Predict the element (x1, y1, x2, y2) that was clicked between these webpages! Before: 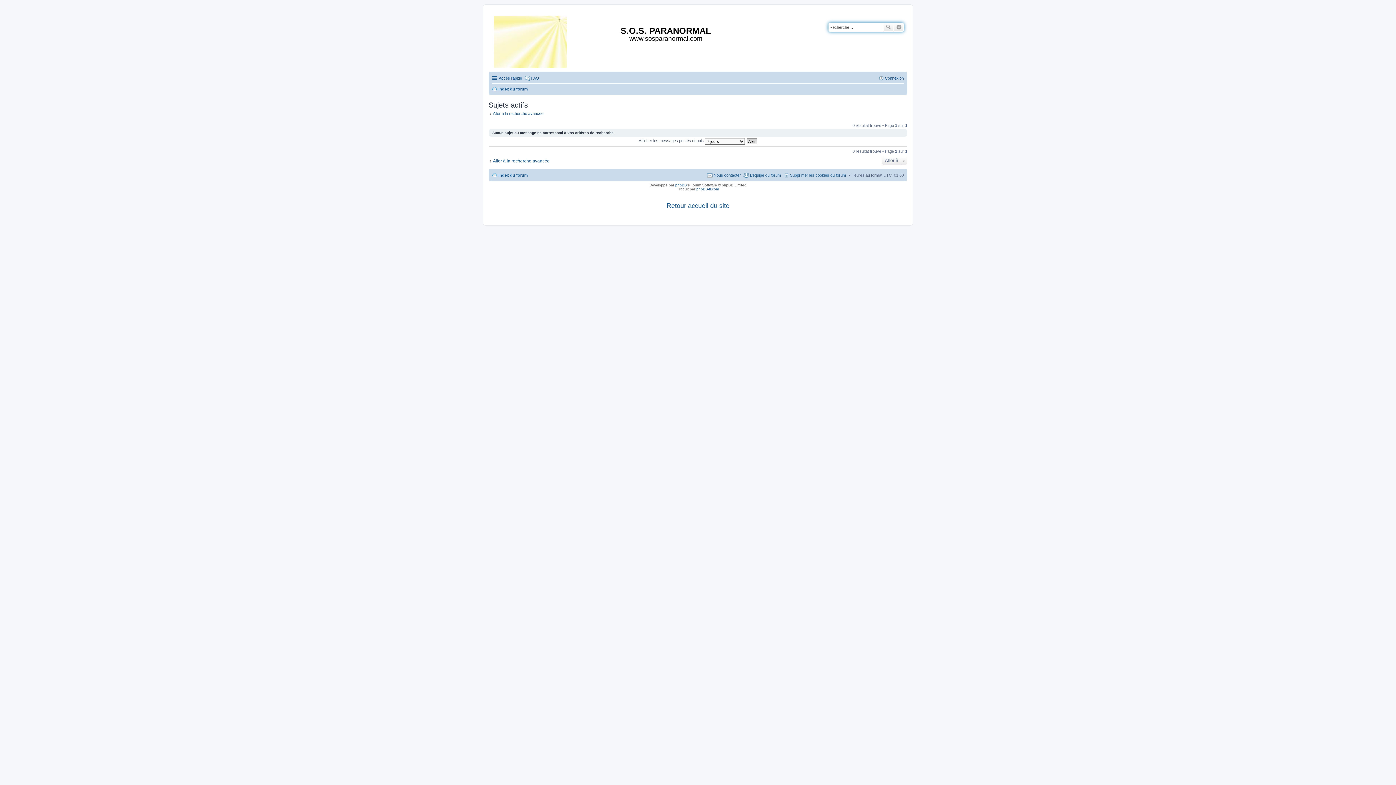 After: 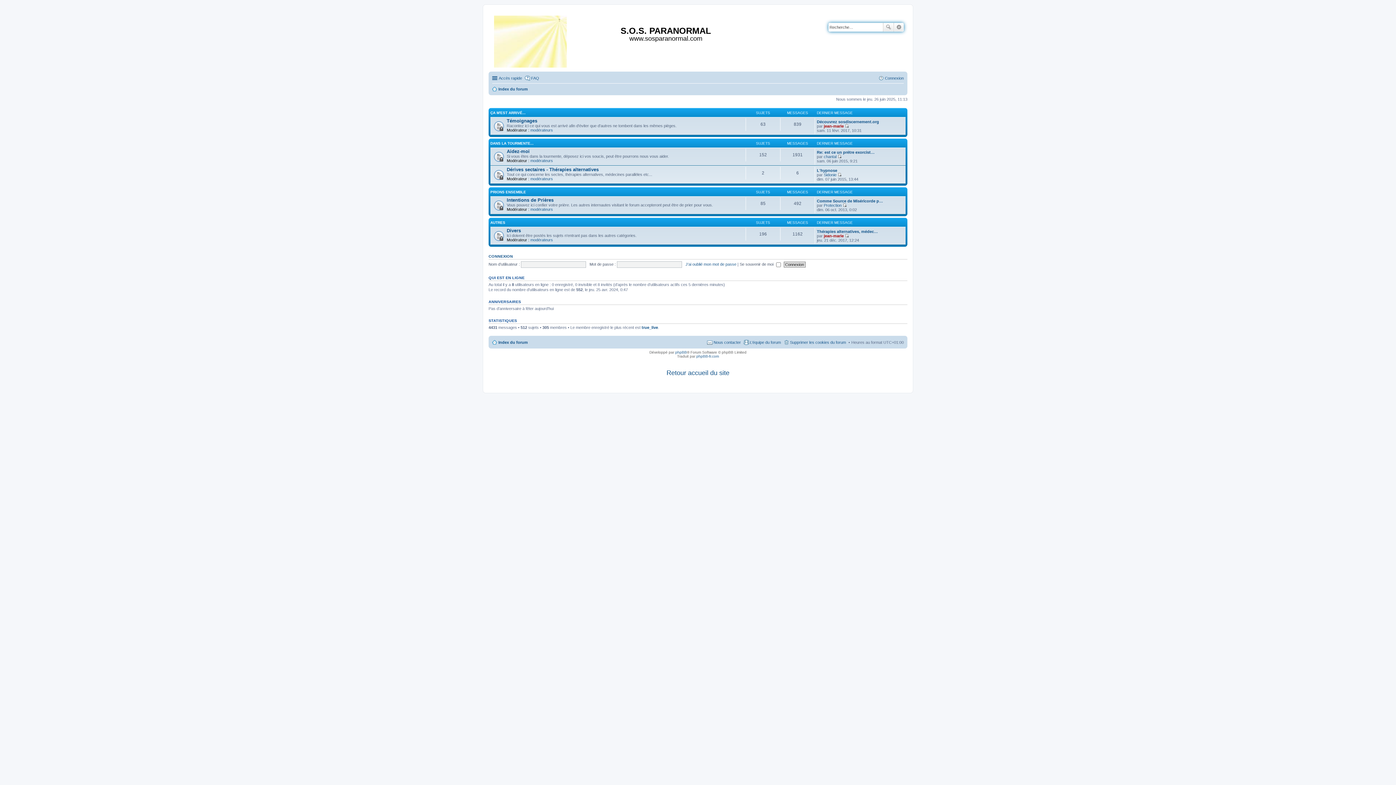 Action: bbox: (490, 12, 571, 68)